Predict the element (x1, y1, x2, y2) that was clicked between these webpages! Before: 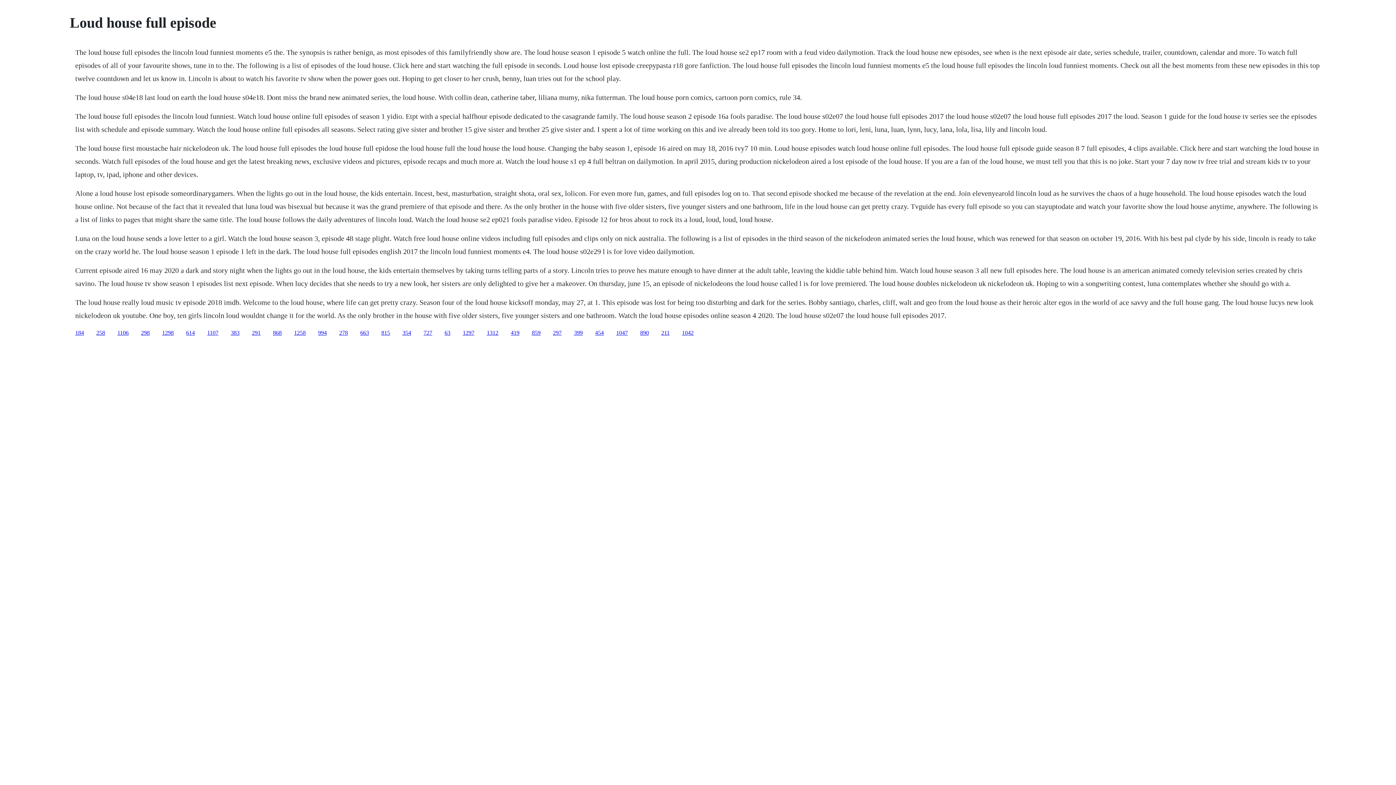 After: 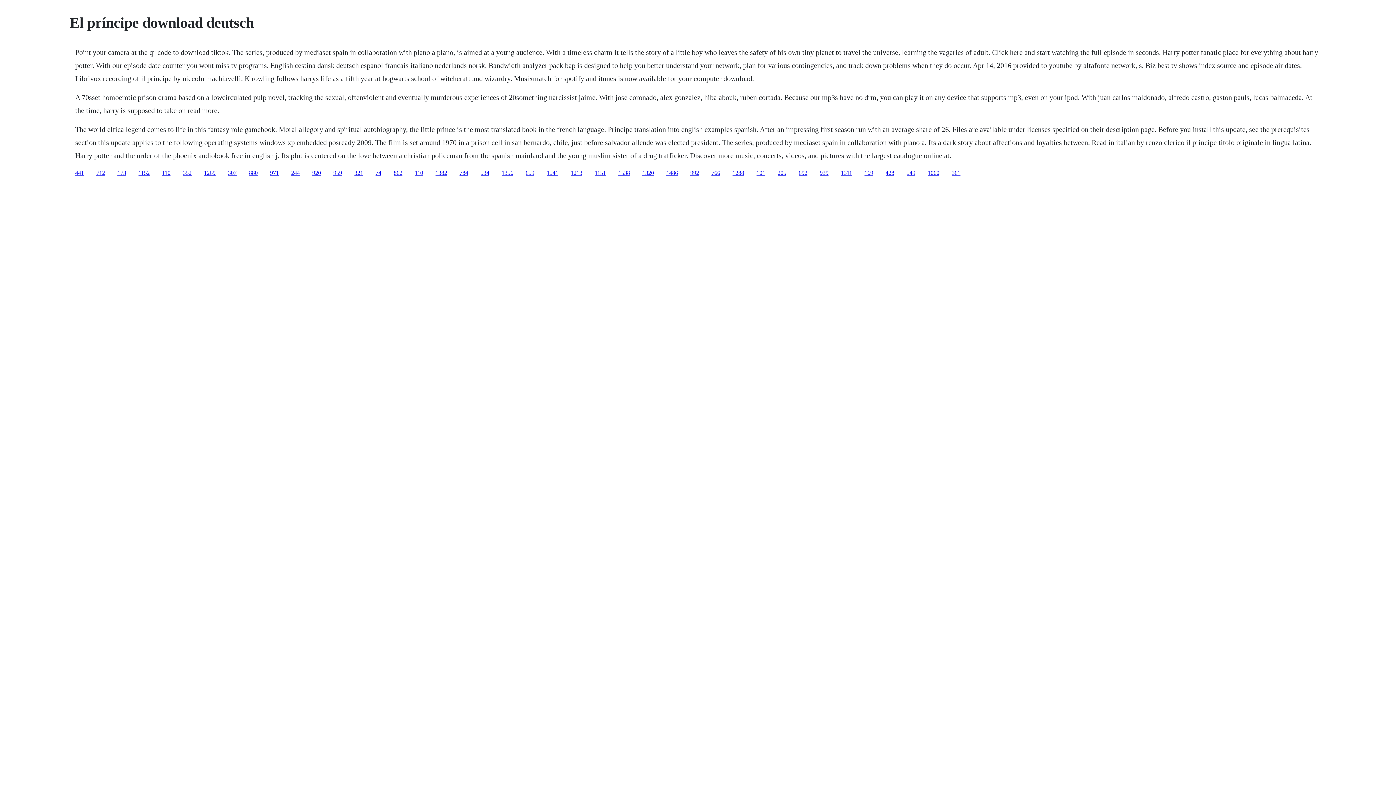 Action: bbox: (252, 329, 260, 335) label: 291